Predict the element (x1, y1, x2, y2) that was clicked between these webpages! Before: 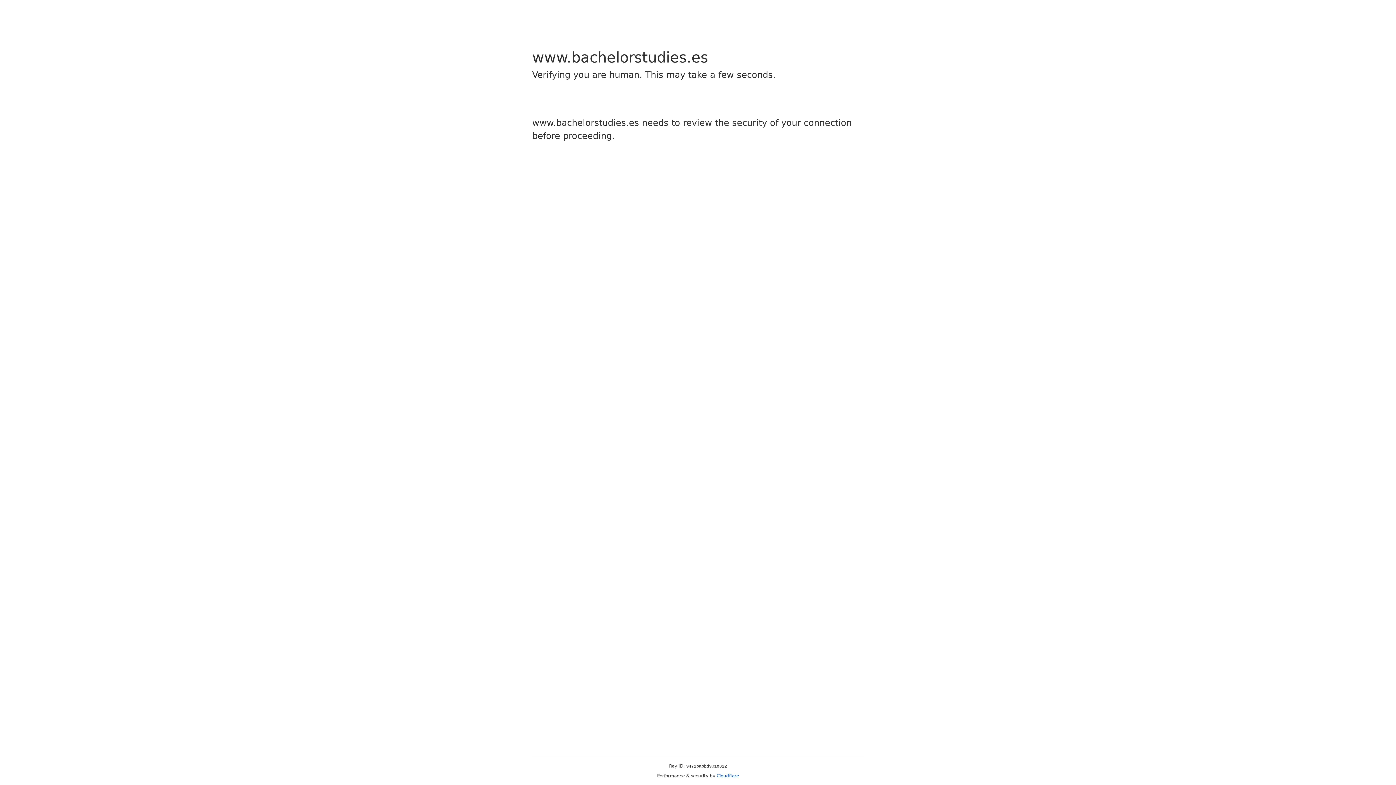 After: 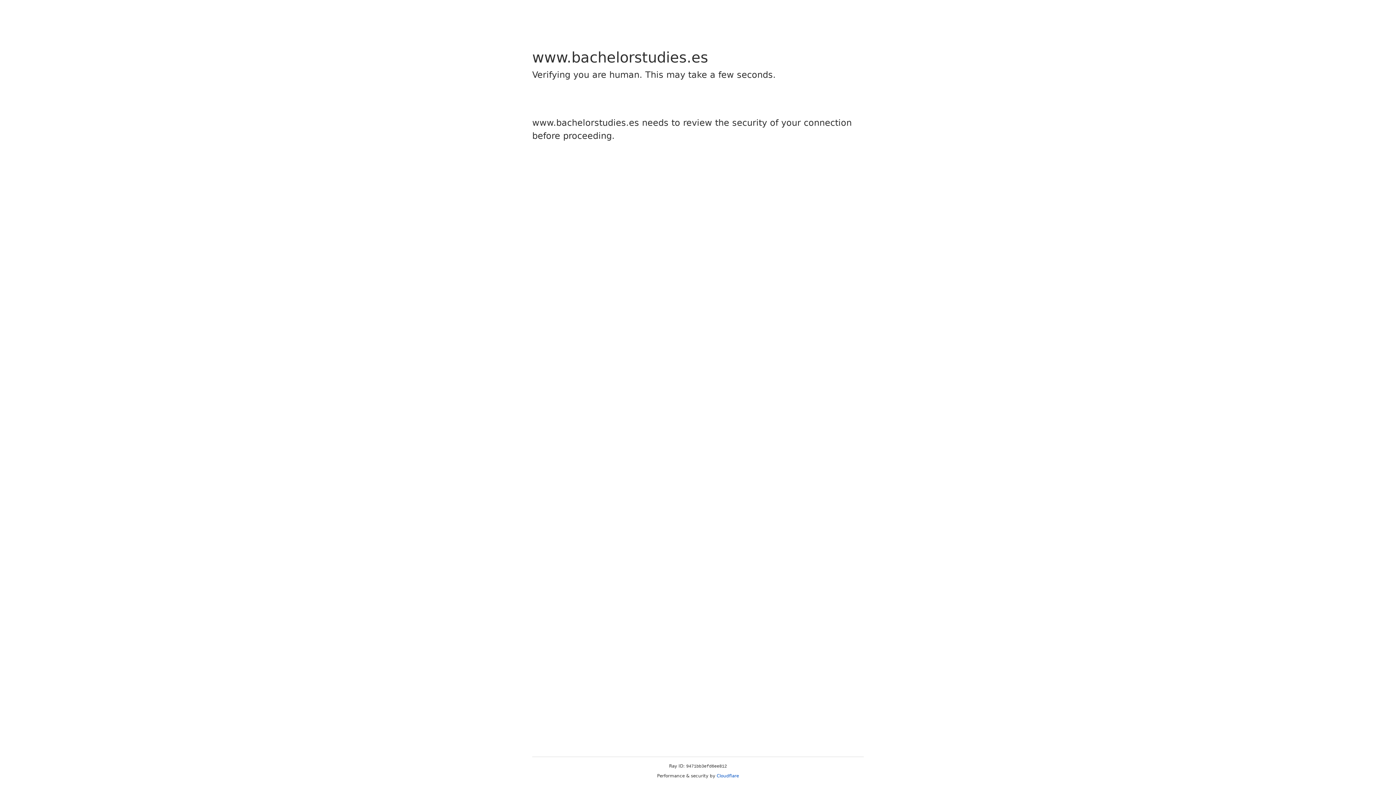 Action: label: Cloudflare bbox: (716, 773, 739, 778)